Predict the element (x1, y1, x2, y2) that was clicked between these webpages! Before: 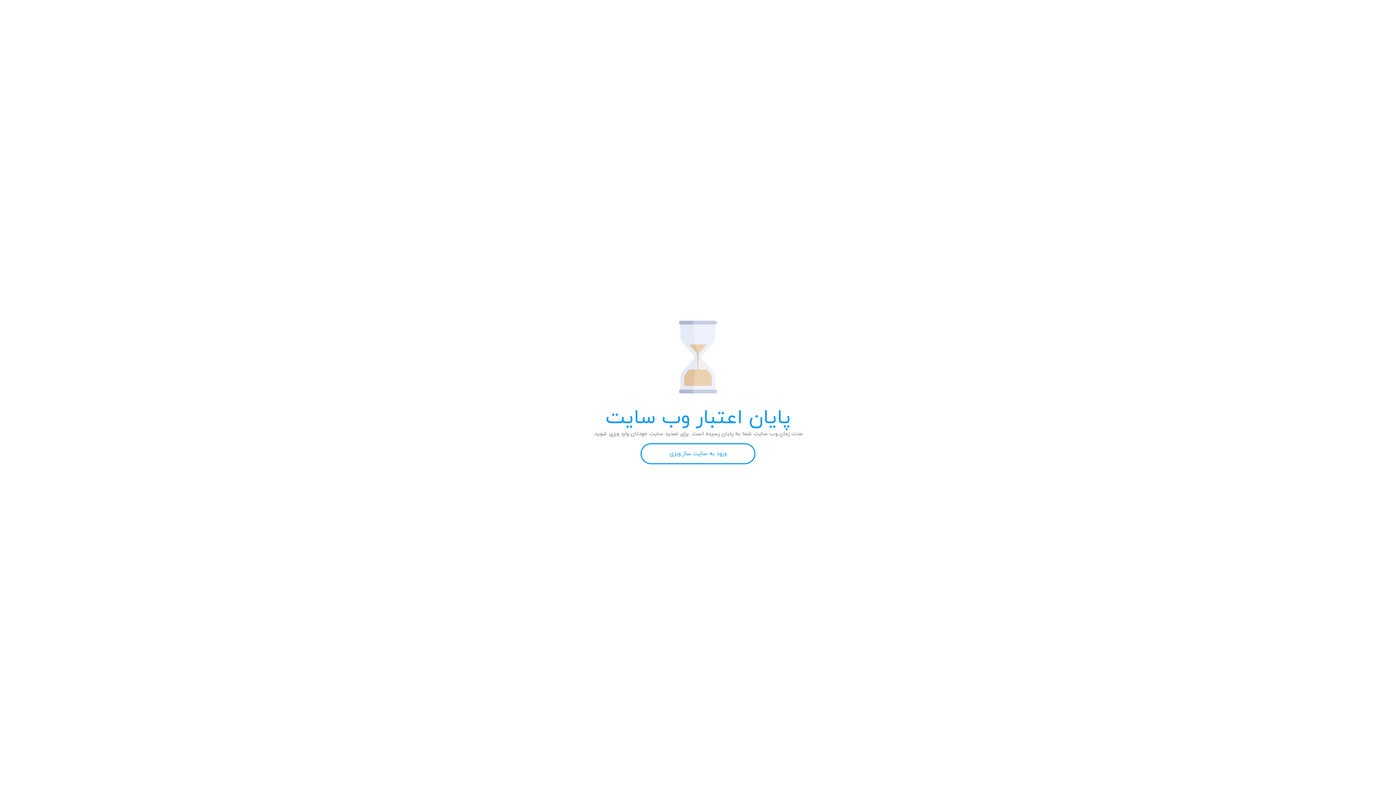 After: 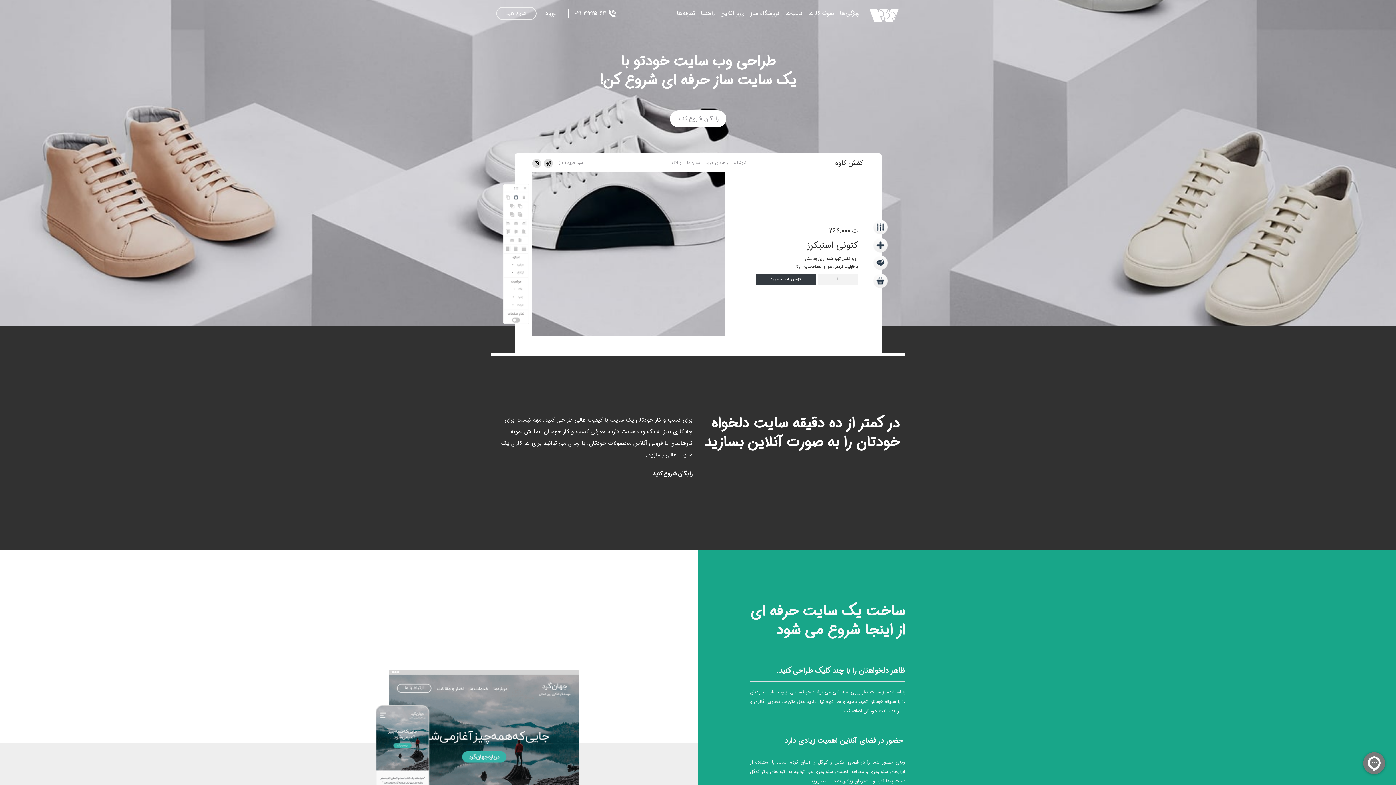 Action: bbox: (640, 443, 755, 464) label: ورود به سایت ساز وبزی